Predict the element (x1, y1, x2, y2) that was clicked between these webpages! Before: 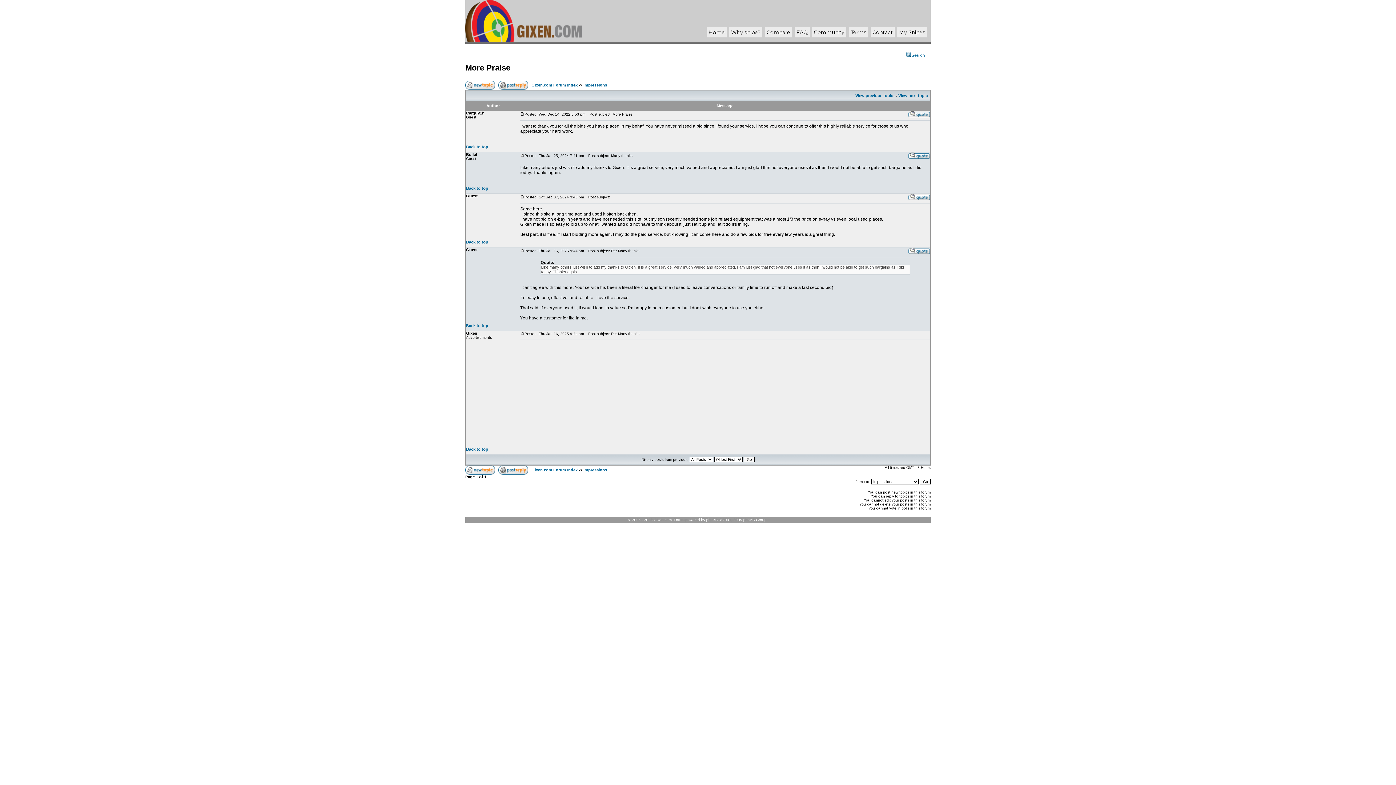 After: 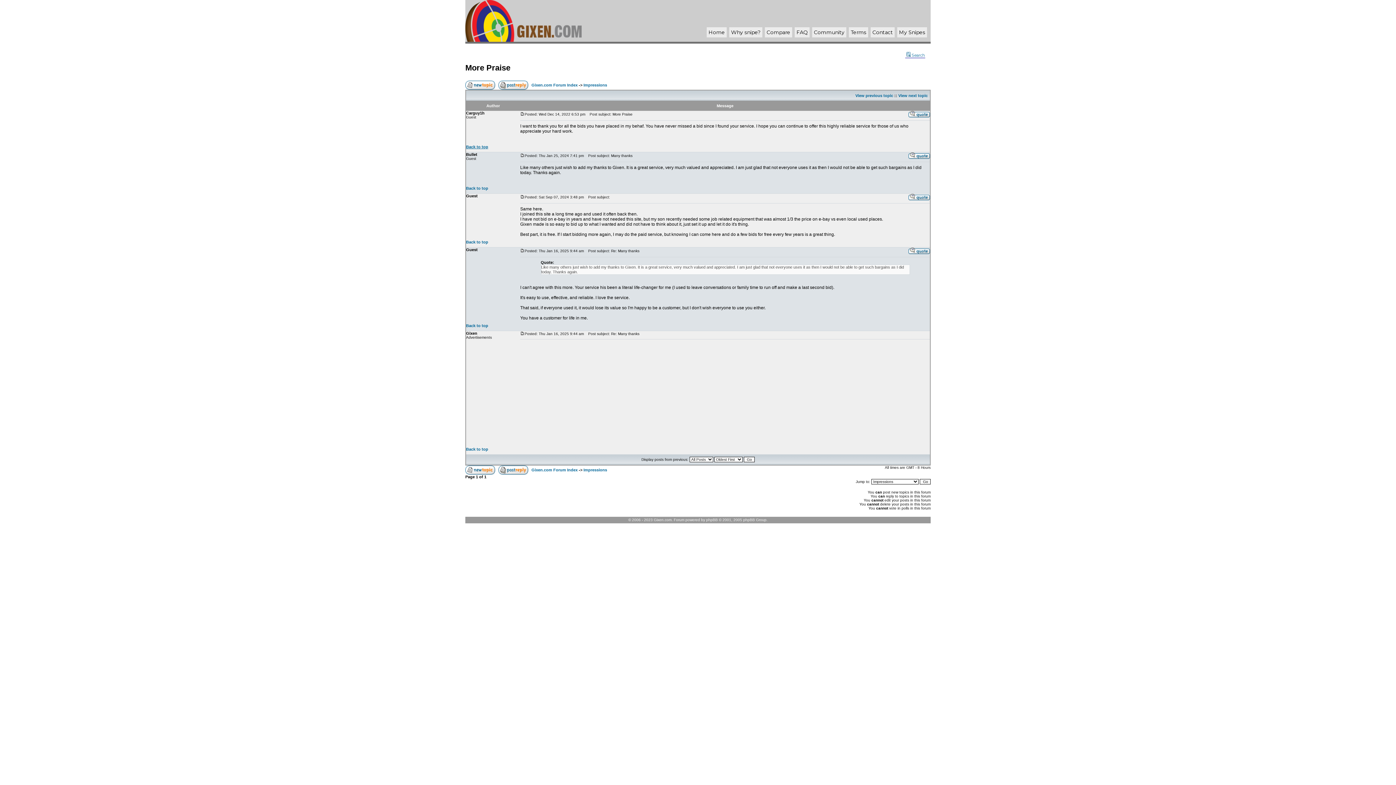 Action: bbox: (466, 144, 488, 149) label: Back to top